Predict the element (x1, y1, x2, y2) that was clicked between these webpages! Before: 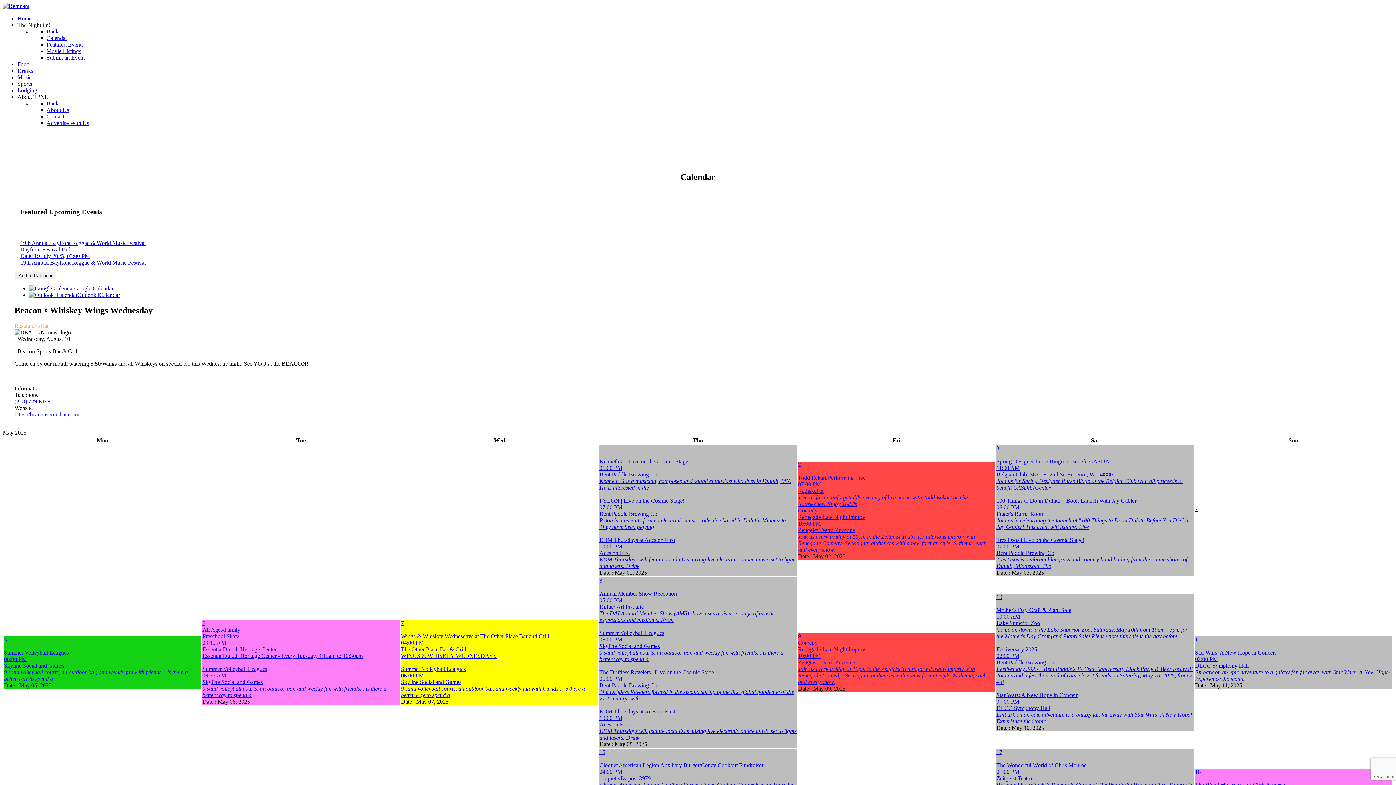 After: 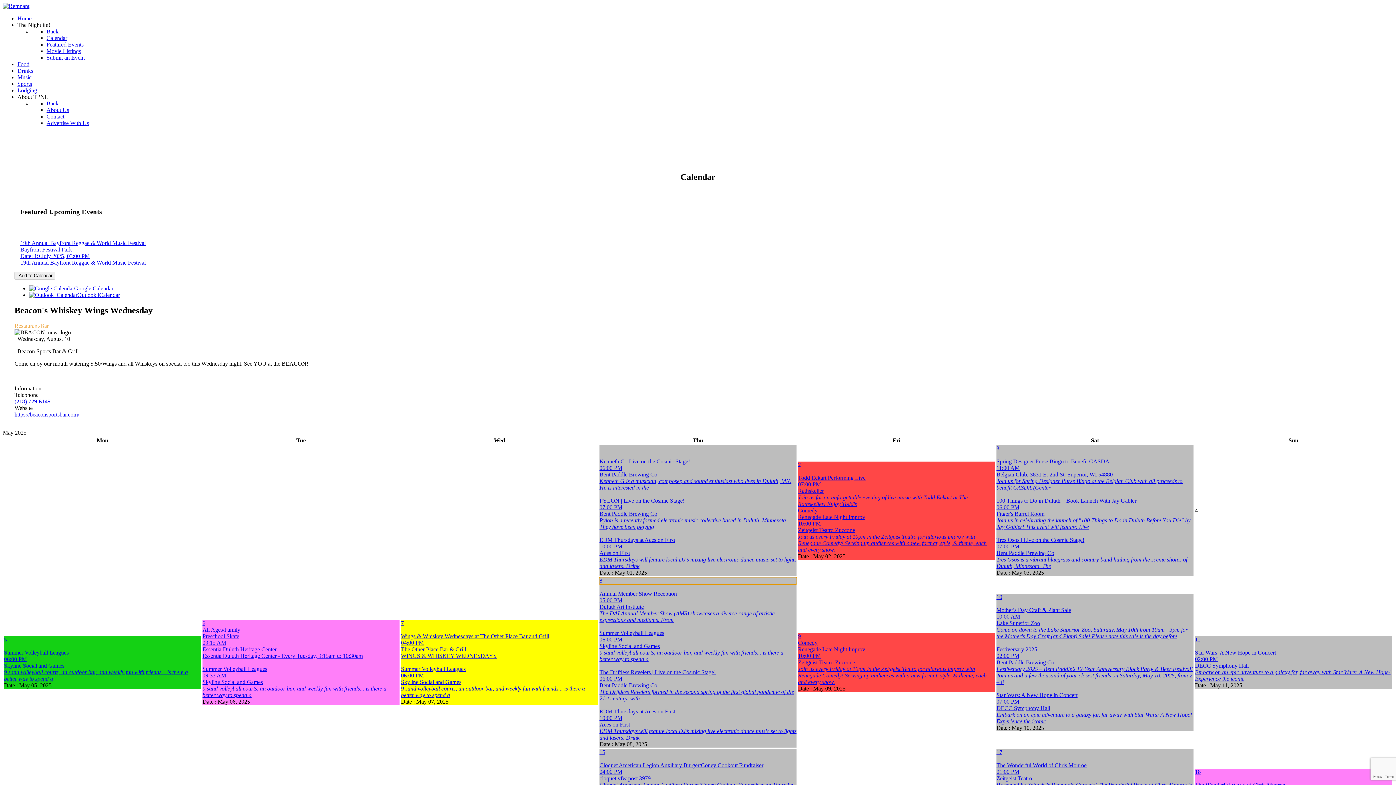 Action: bbox: (599, 577, 796, 584) label: 8